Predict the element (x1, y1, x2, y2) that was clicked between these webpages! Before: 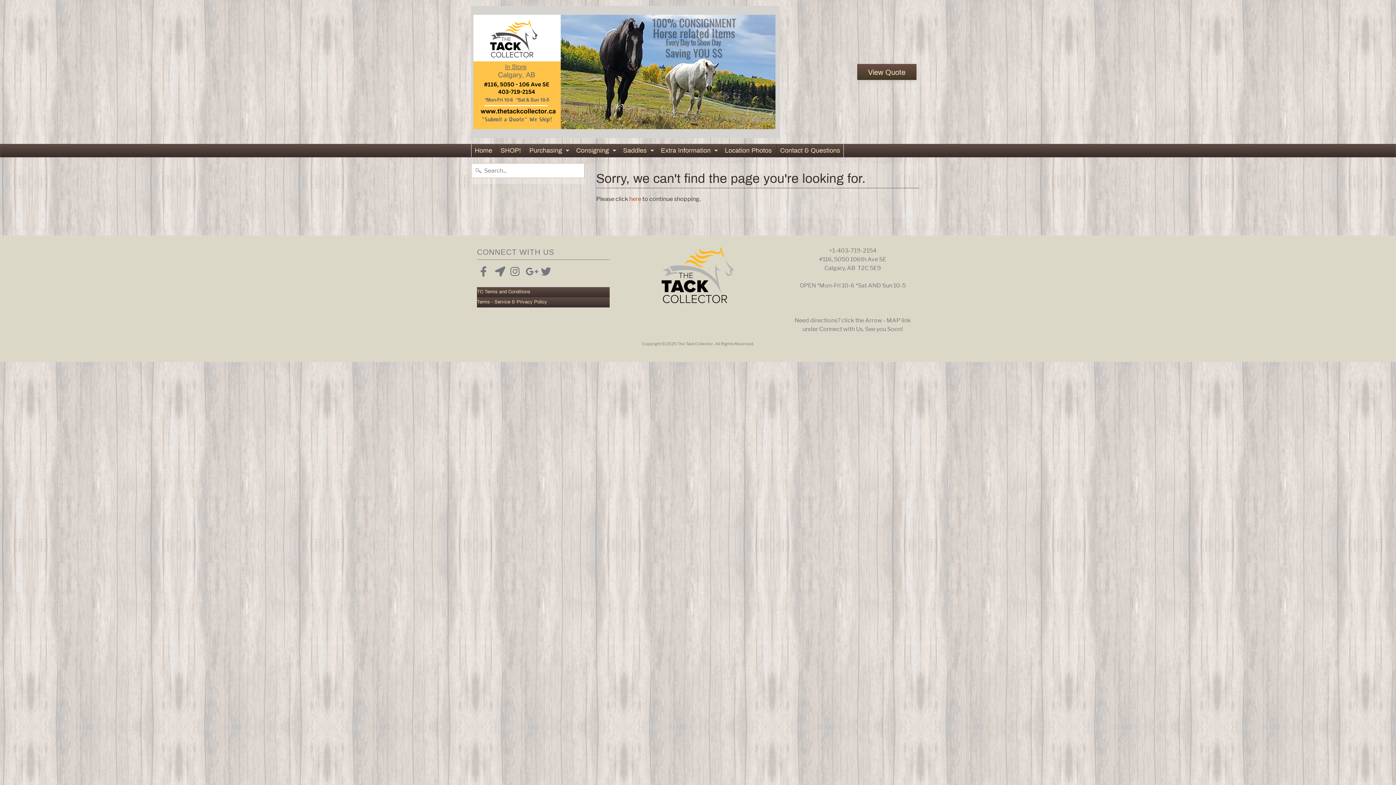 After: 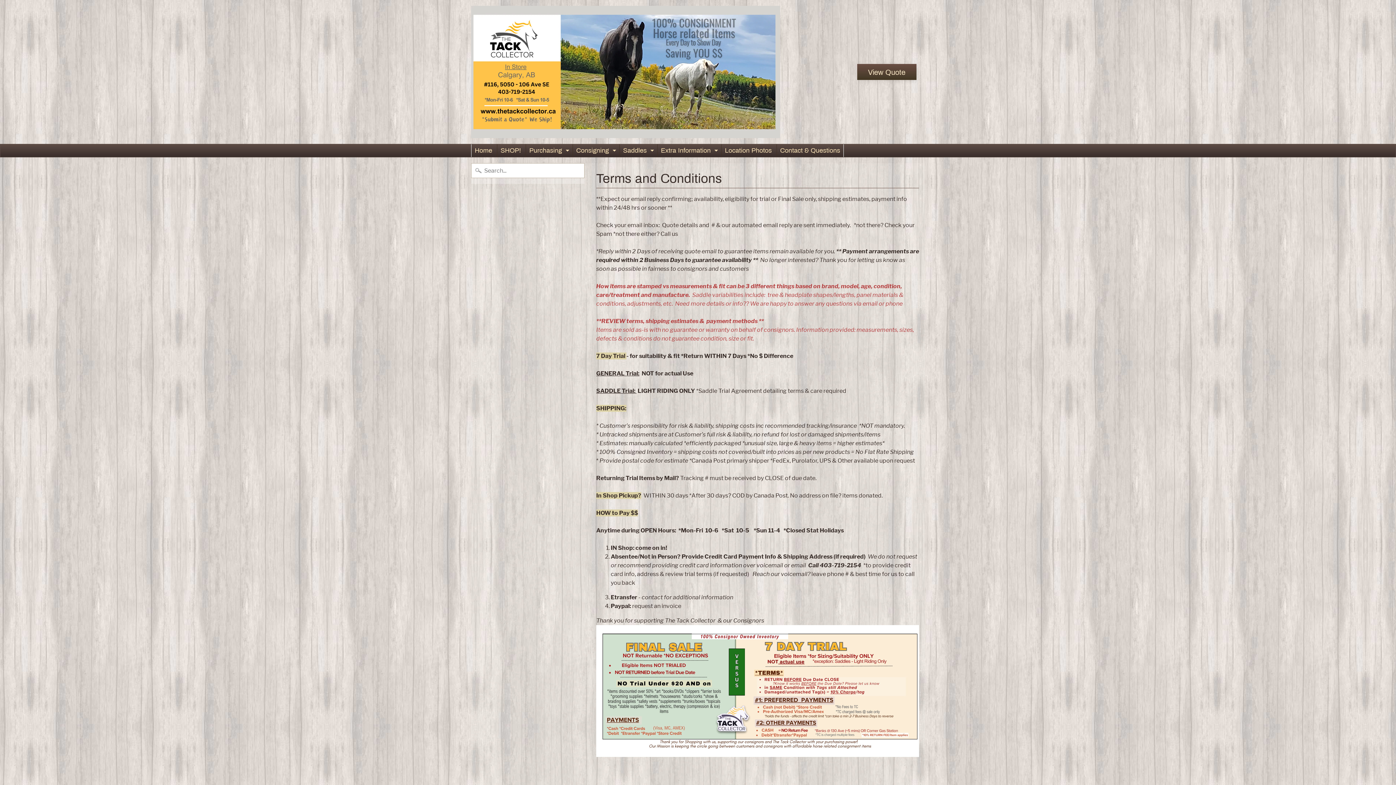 Action: label: TC Terms and Conditions bbox: (477, 287, 609, 297)